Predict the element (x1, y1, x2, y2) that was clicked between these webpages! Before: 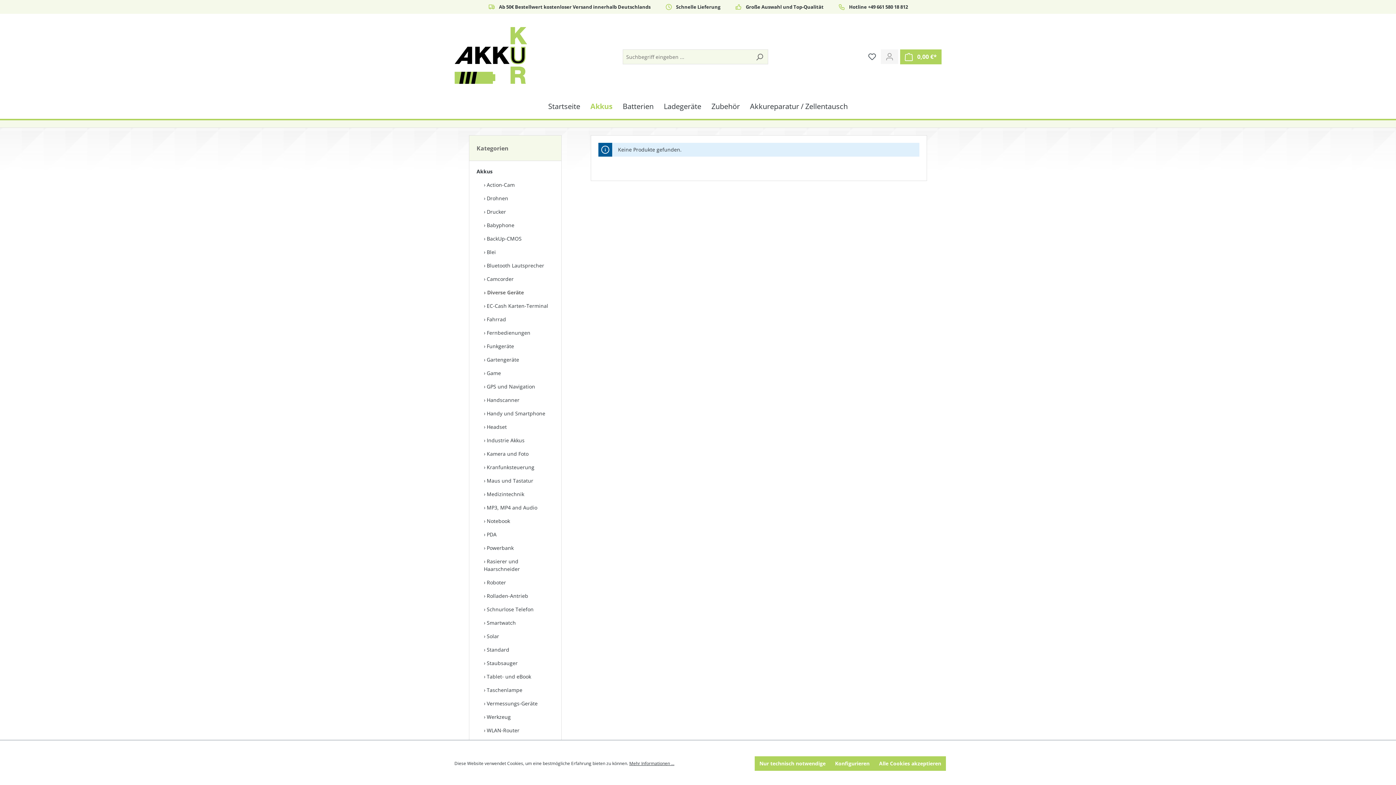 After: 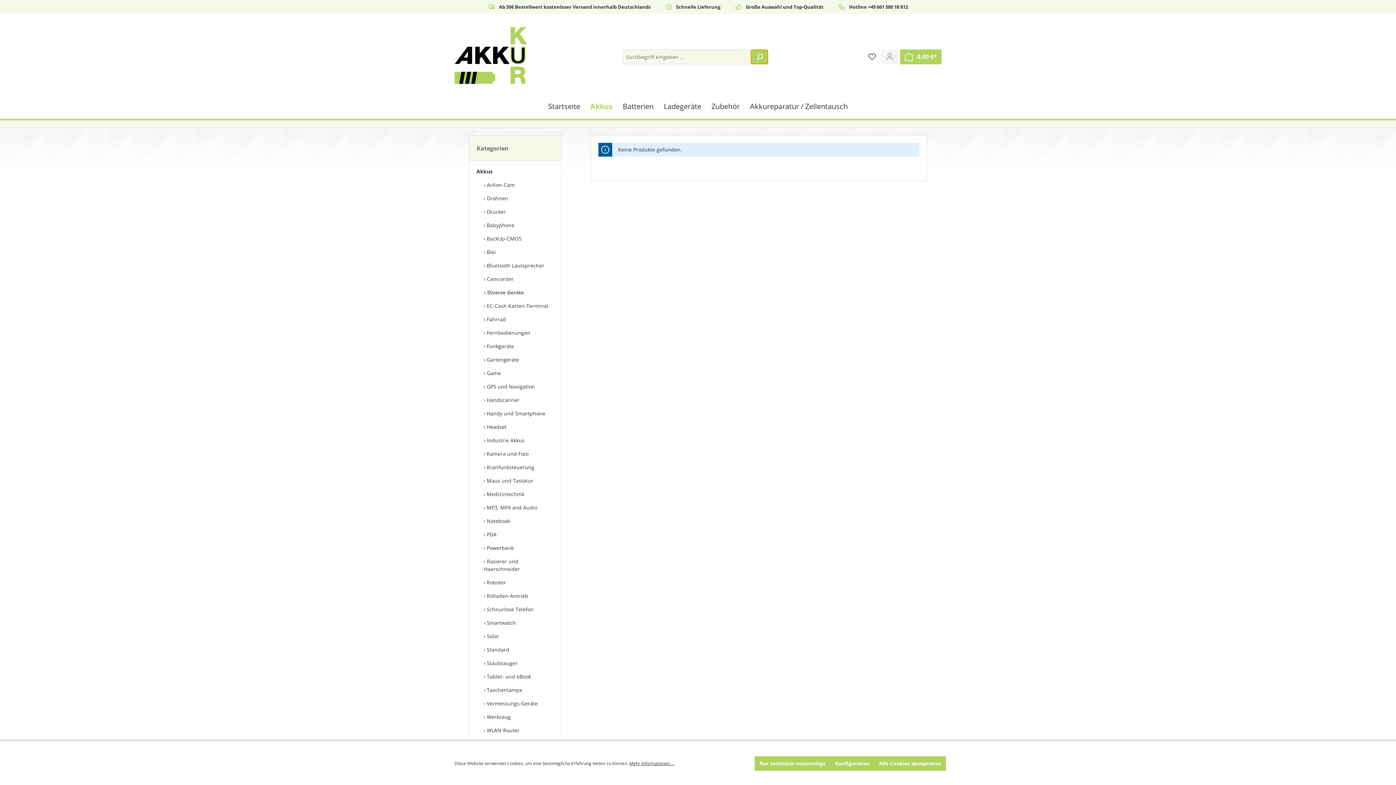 Action: bbox: (751, 49, 767, 64) label: Suchen